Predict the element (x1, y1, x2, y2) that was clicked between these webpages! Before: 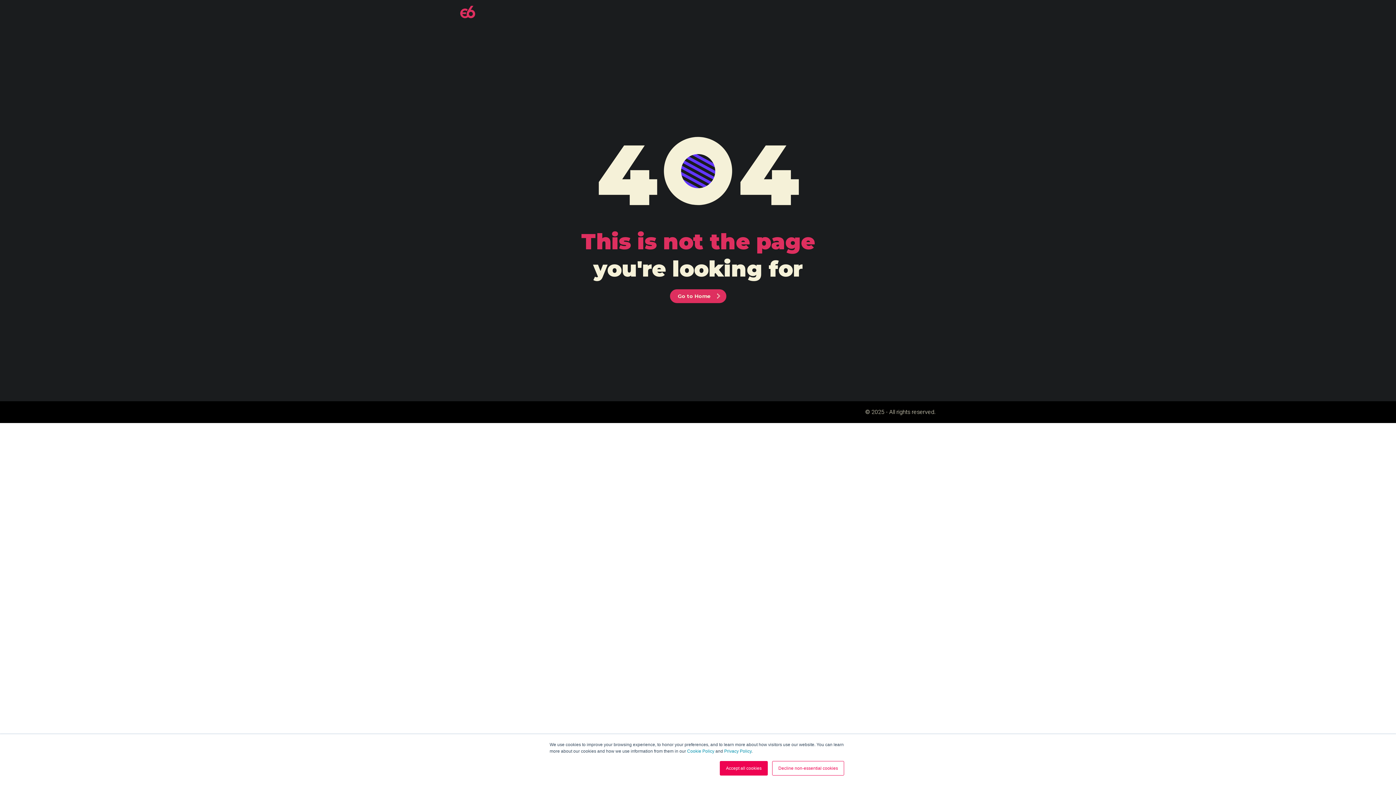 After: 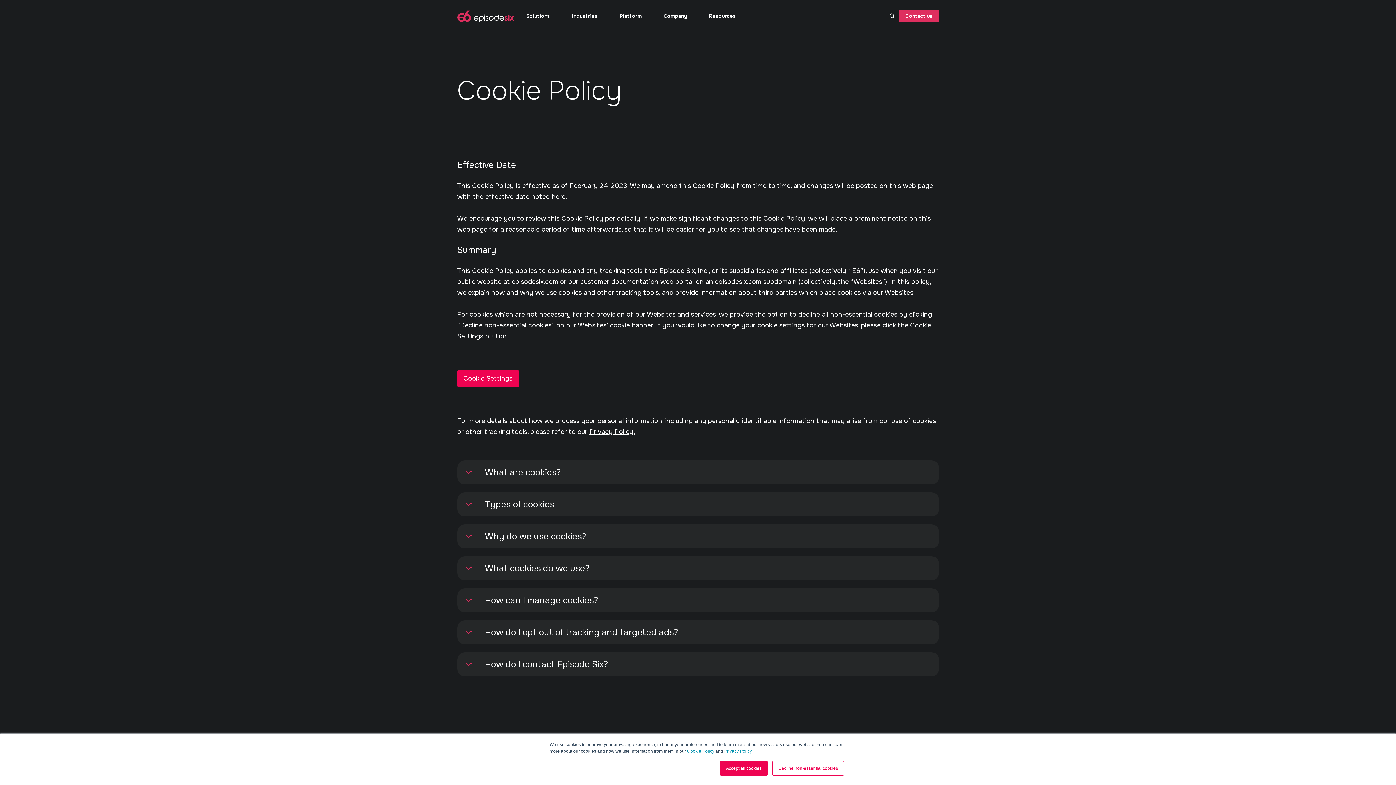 Action: label: Cookie Policy bbox: (687, 749, 714, 754)